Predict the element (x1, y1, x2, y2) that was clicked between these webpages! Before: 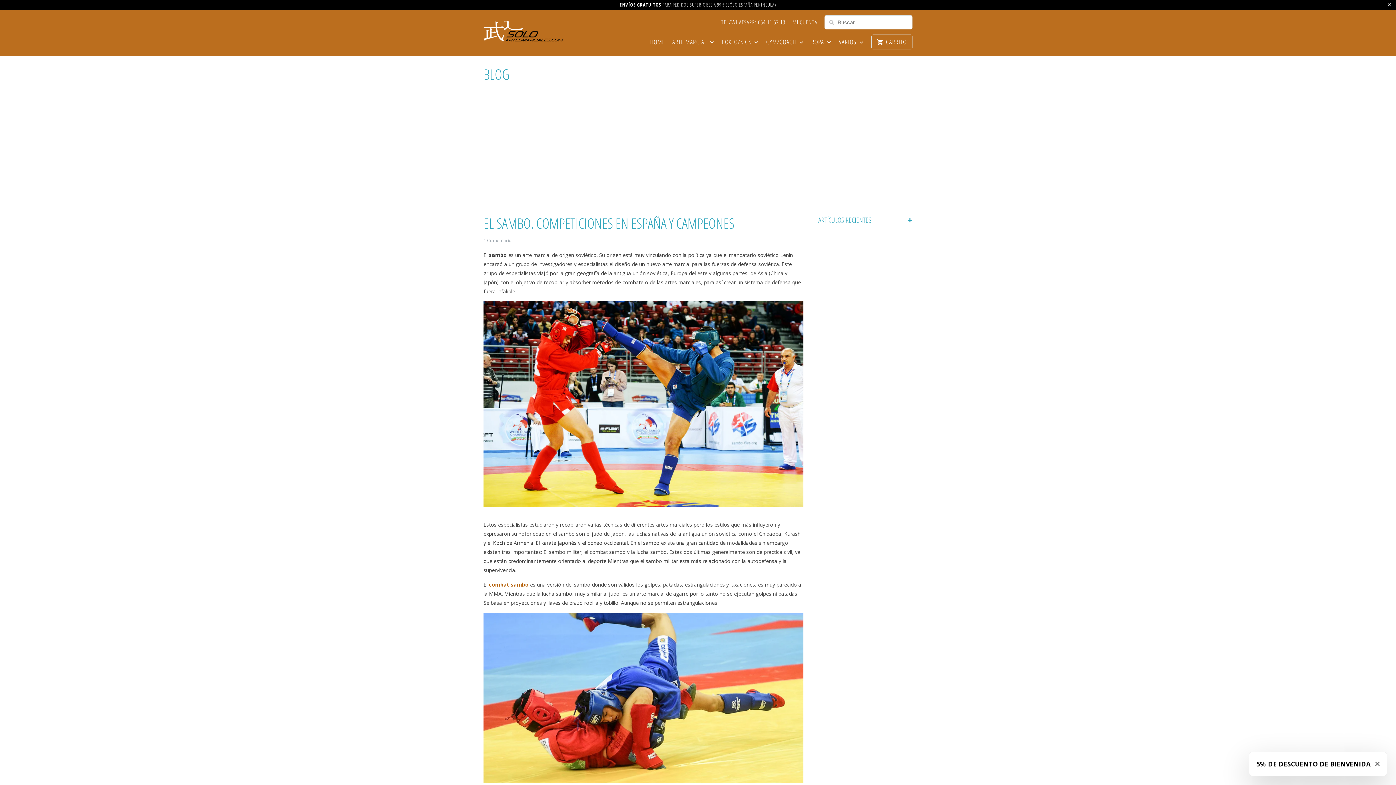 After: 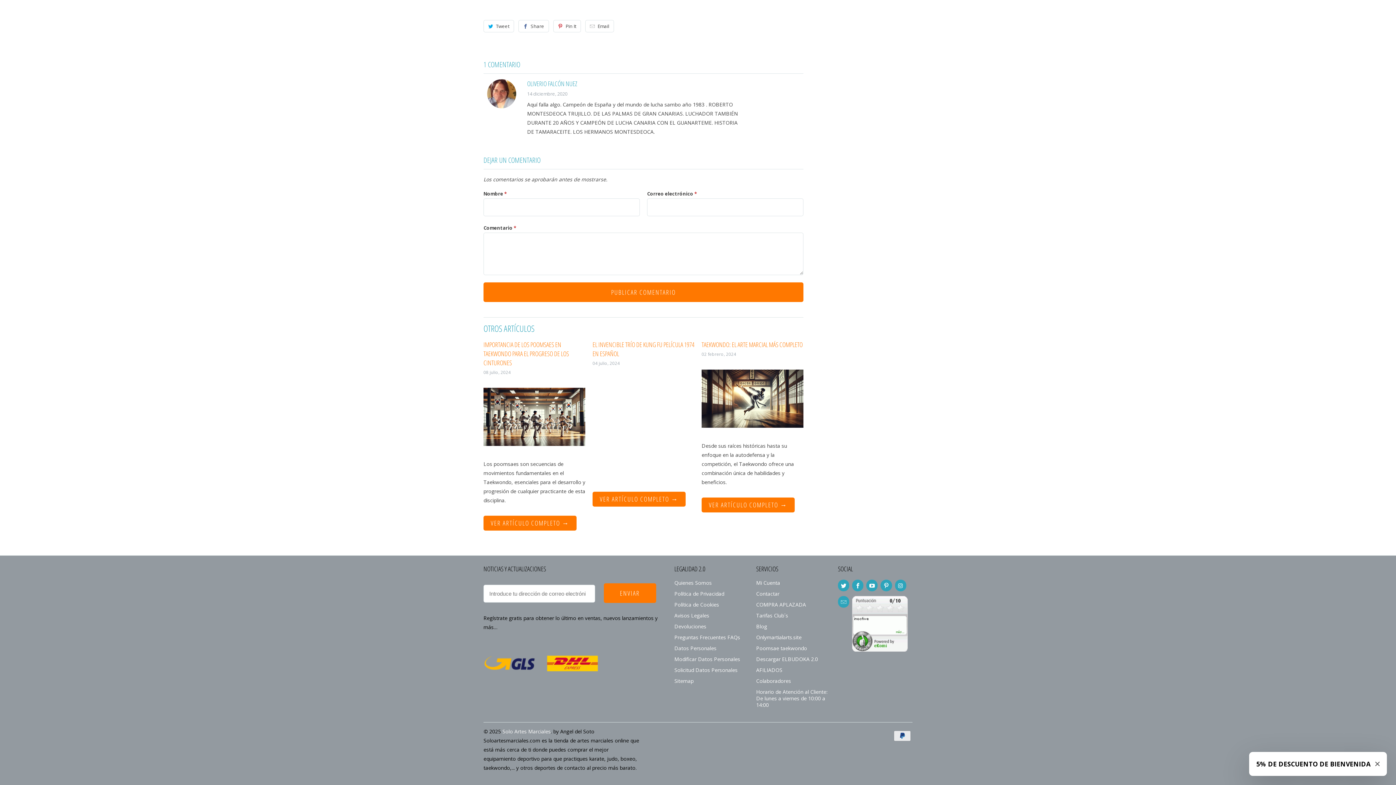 Action: label: 1 Comentario bbox: (483, 237, 512, 243)